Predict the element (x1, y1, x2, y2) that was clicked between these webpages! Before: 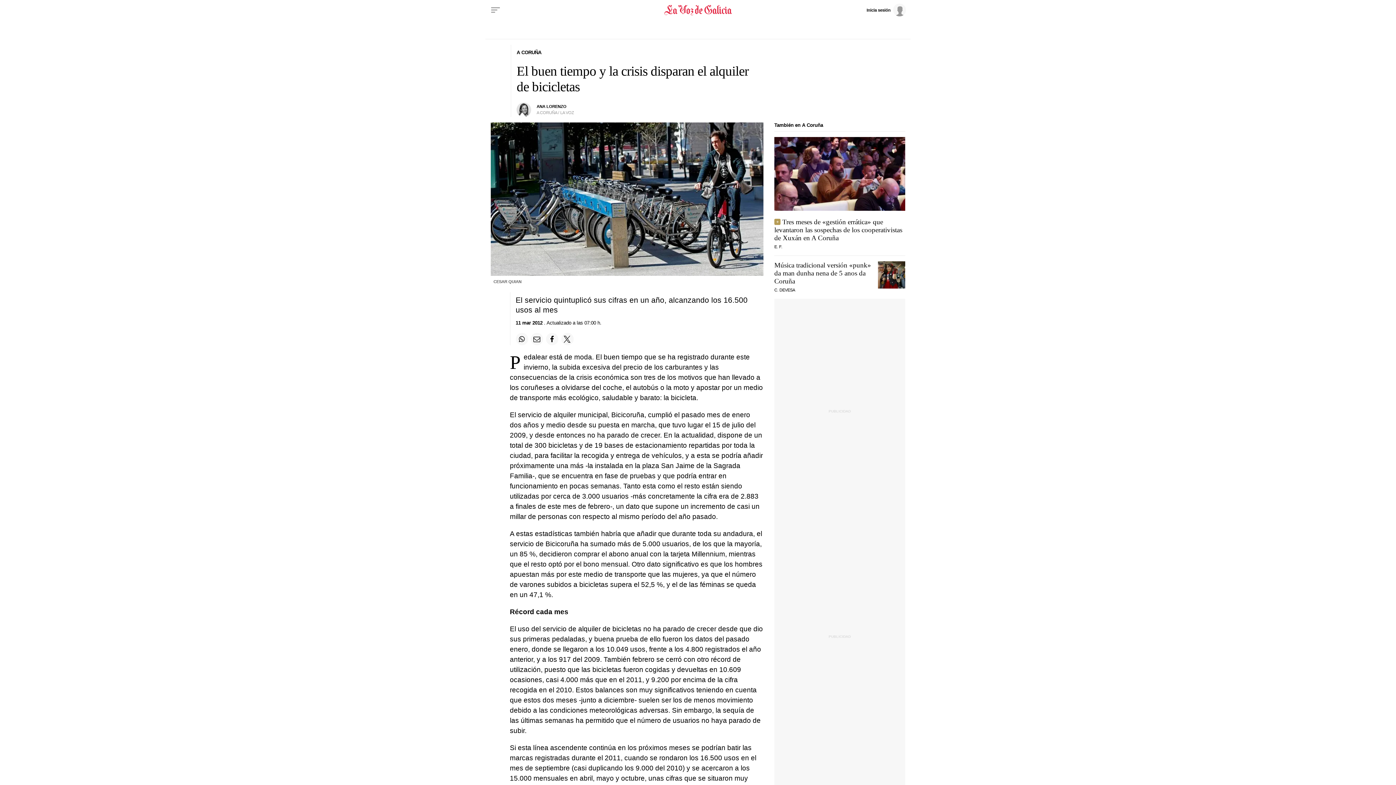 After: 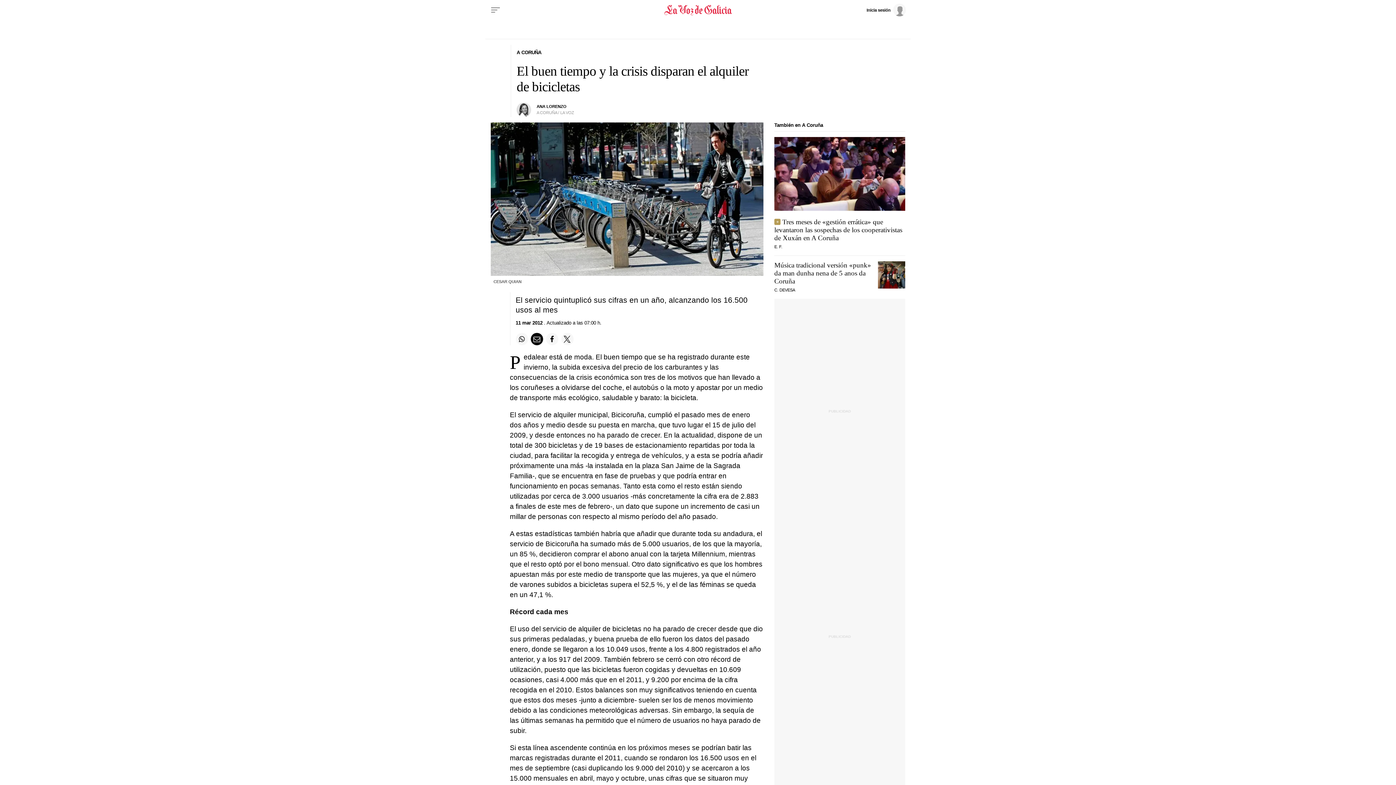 Action: bbox: (530, 333, 543, 345) label: Compartir por email